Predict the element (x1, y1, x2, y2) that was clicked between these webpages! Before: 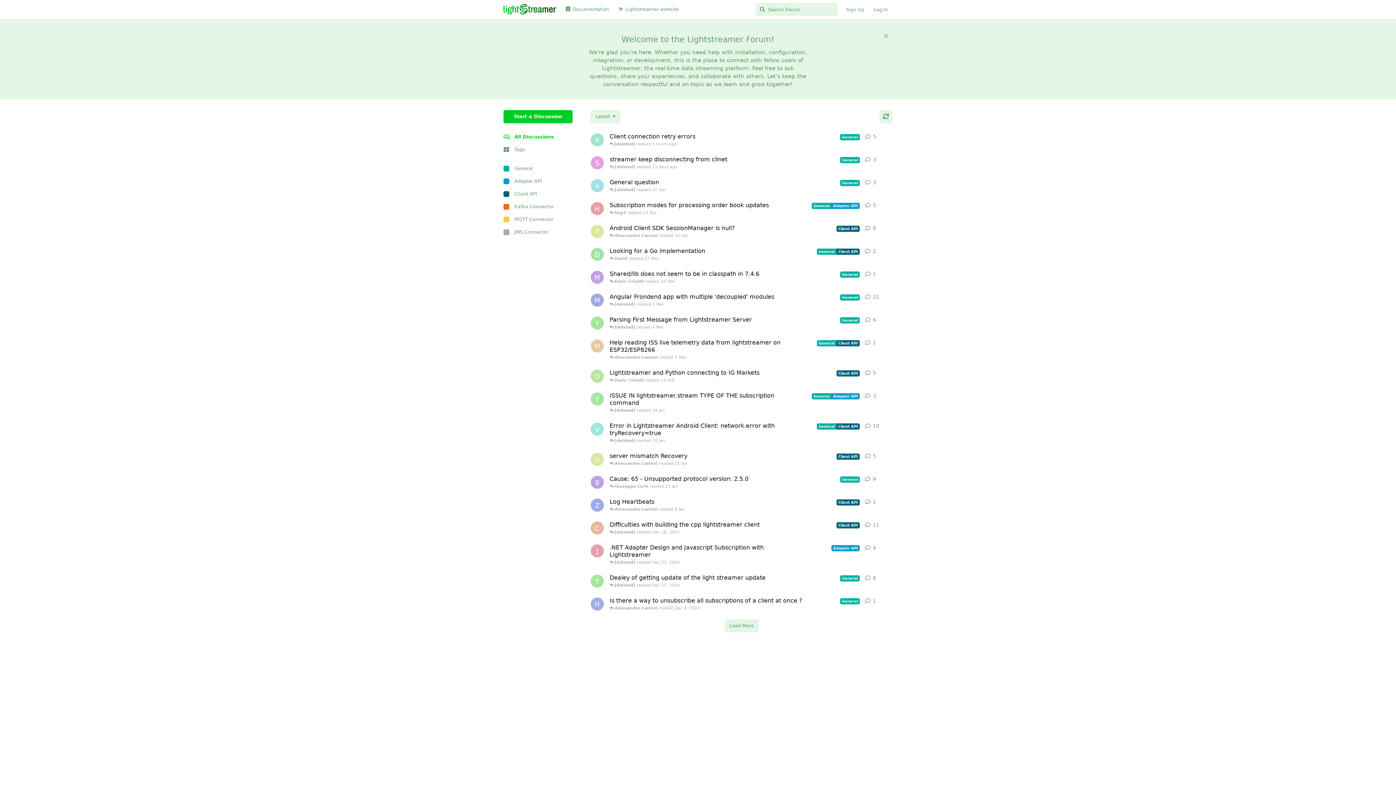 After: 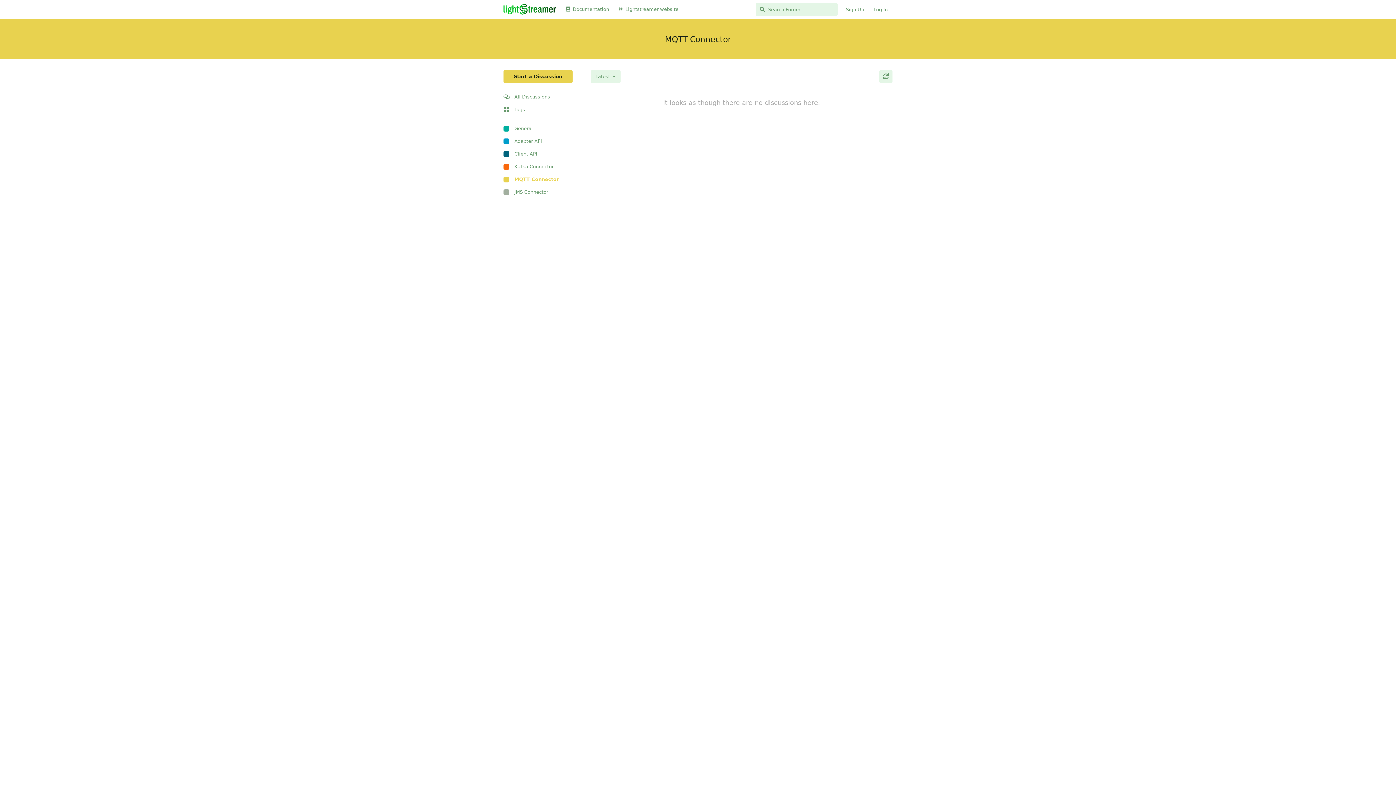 Action: bbox: (503, 213, 572, 225) label: MQTT Connector